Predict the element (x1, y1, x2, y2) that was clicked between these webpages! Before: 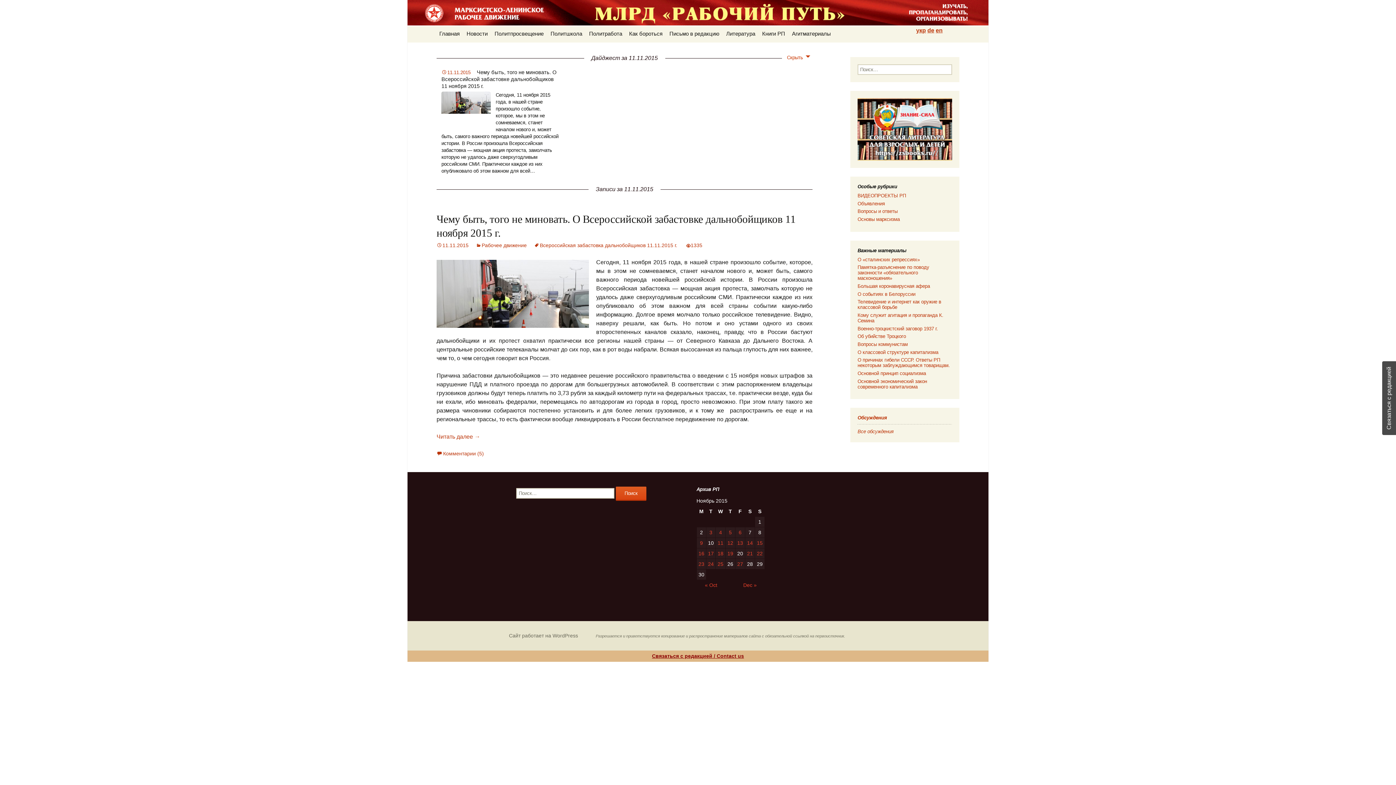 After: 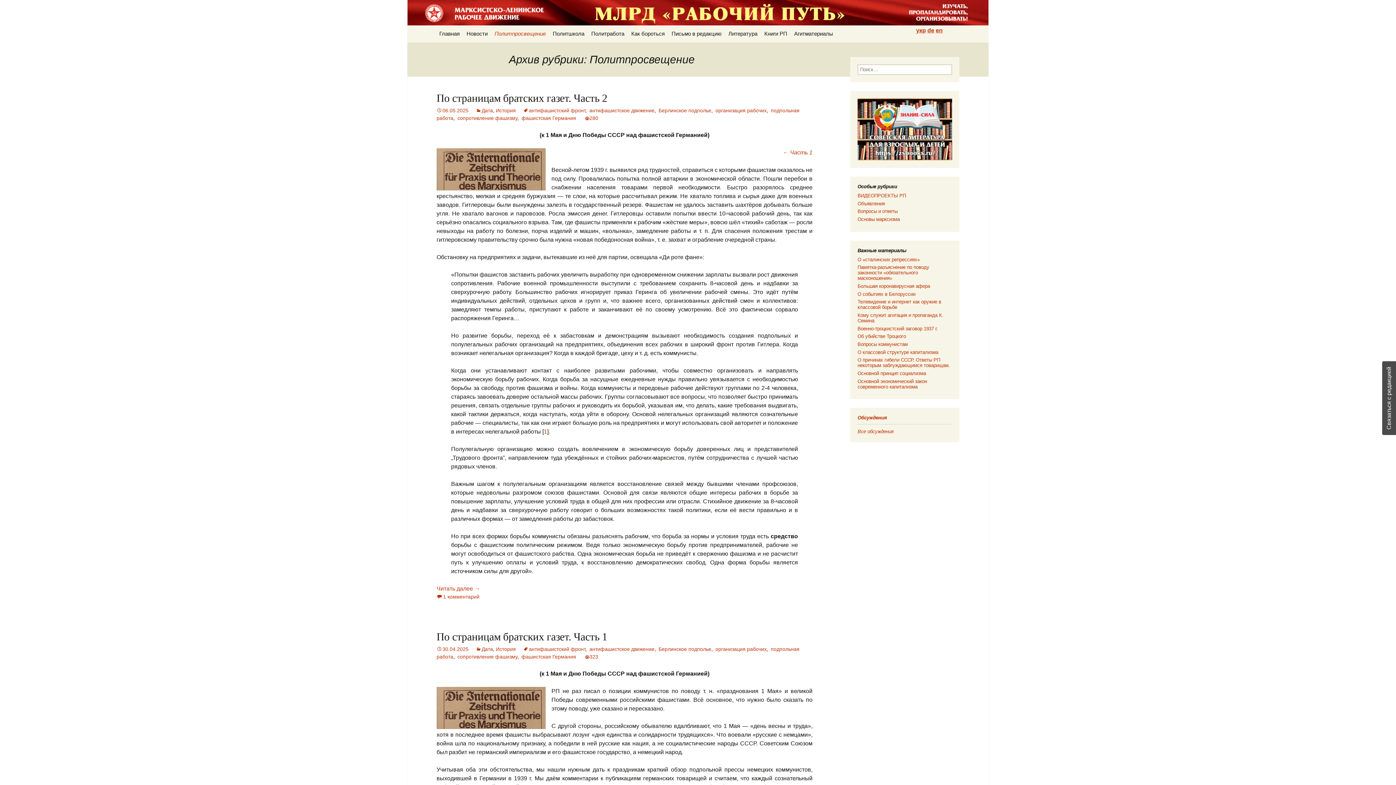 Action: label: Политпросвещение bbox: (492, 28, 546, 38)